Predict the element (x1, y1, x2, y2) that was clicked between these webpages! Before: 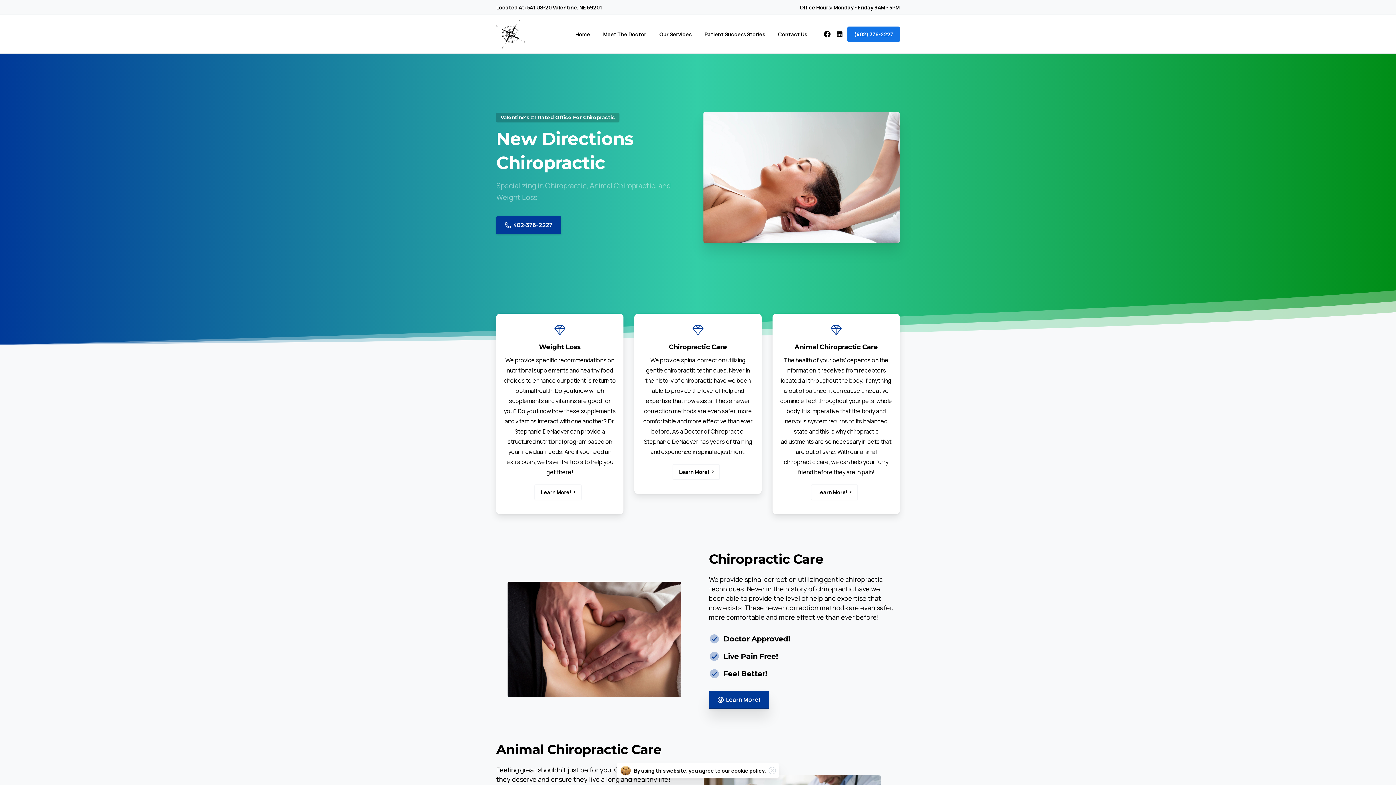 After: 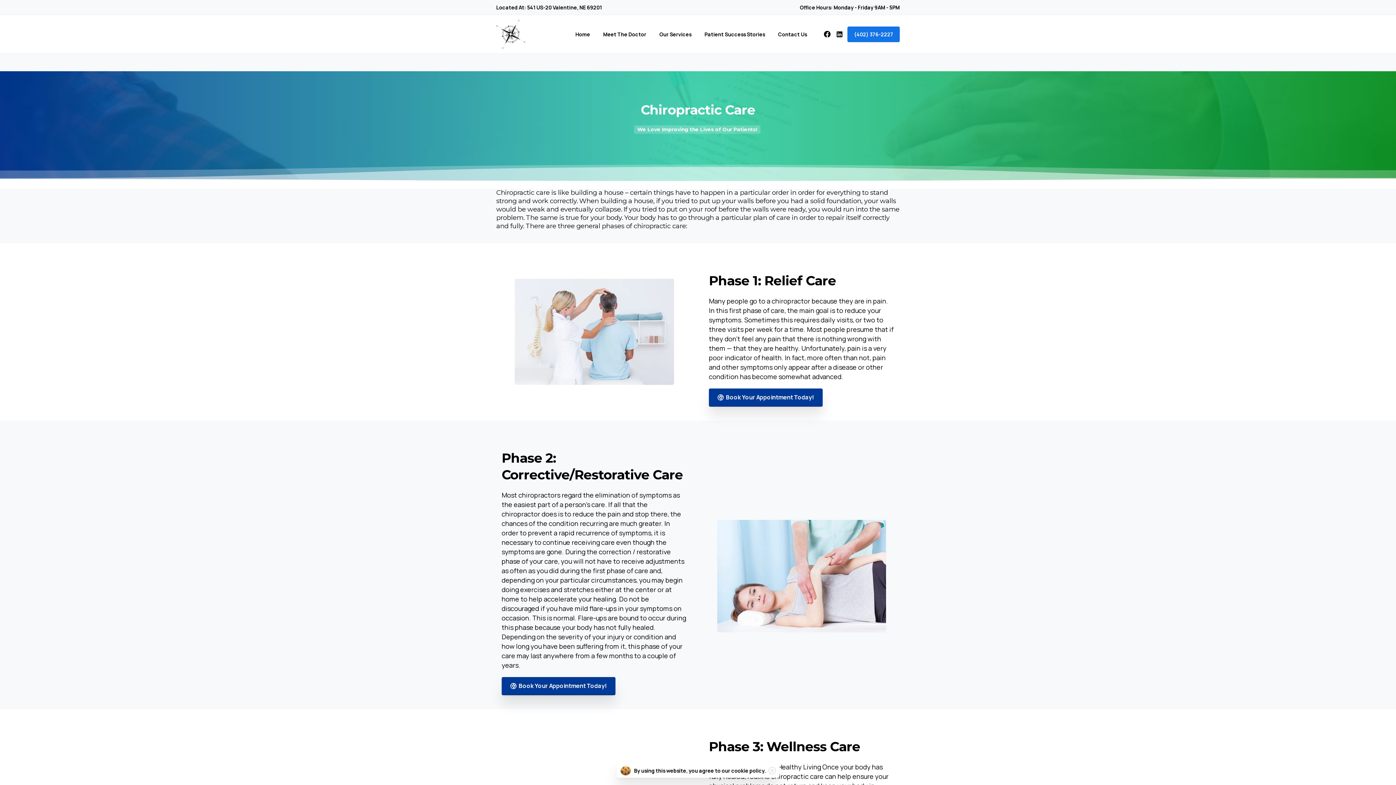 Action: bbox: (709, 691, 769, 709) label:  Learn More!